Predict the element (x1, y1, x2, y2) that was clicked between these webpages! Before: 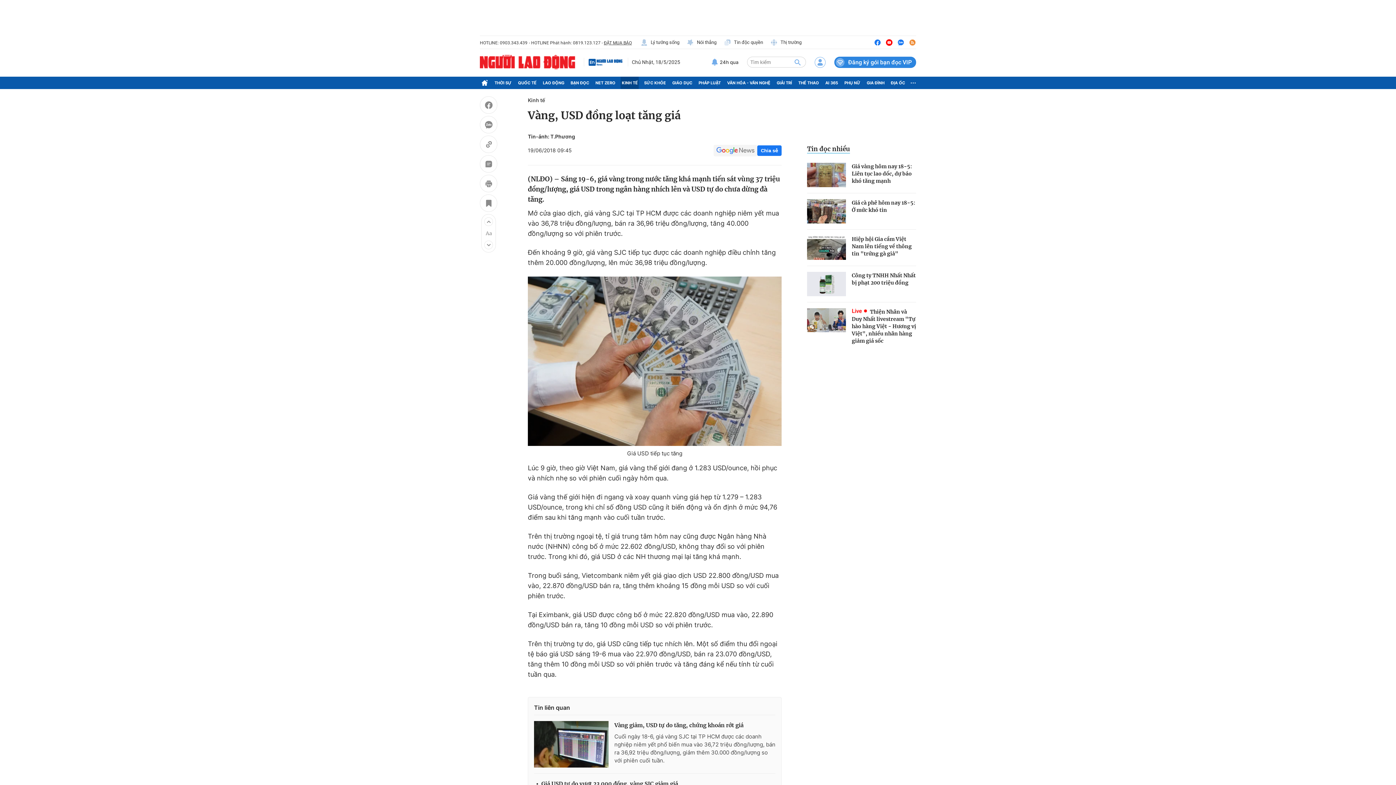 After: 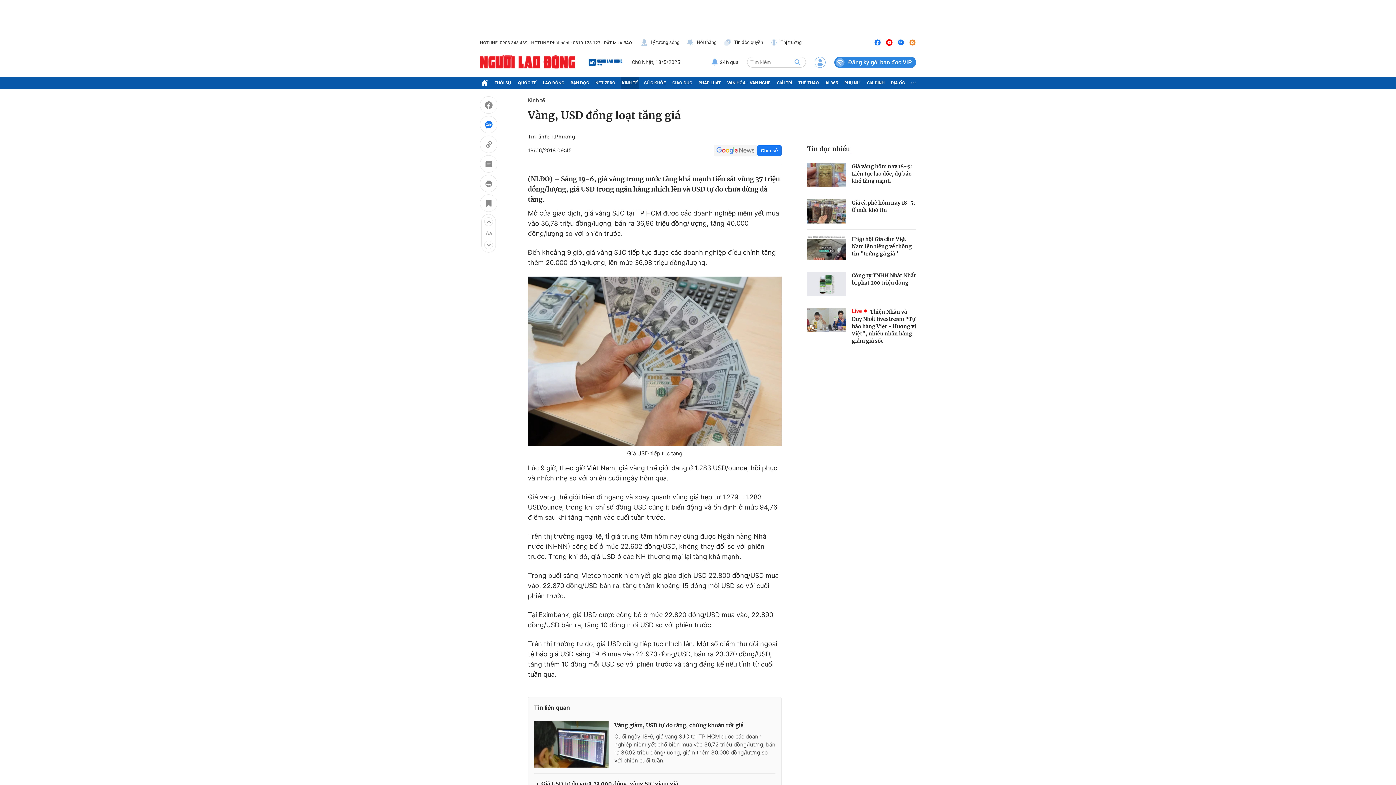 Action: bbox: (480, 116, 497, 135)